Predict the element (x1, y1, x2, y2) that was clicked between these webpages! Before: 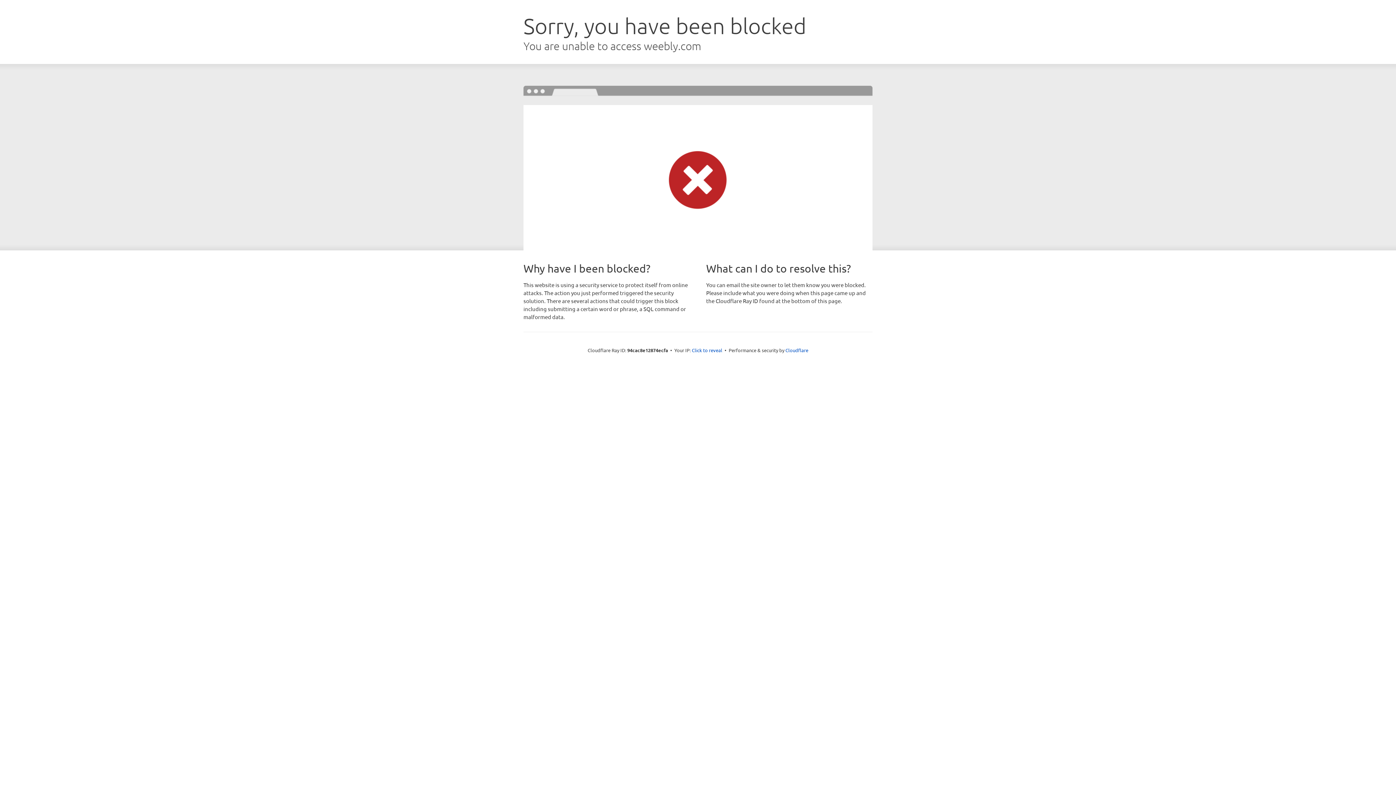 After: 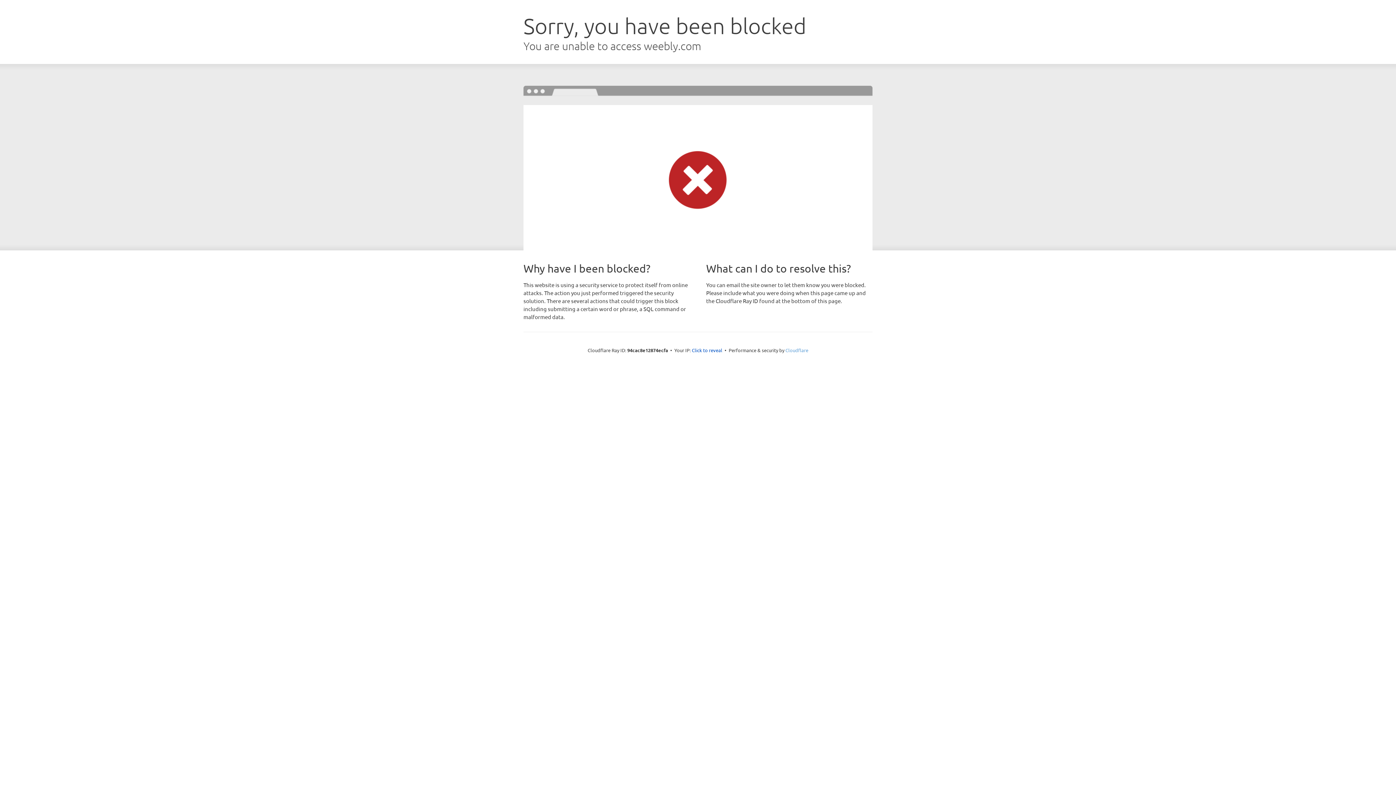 Action: label: Cloudflare bbox: (785, 347, 808, 353)